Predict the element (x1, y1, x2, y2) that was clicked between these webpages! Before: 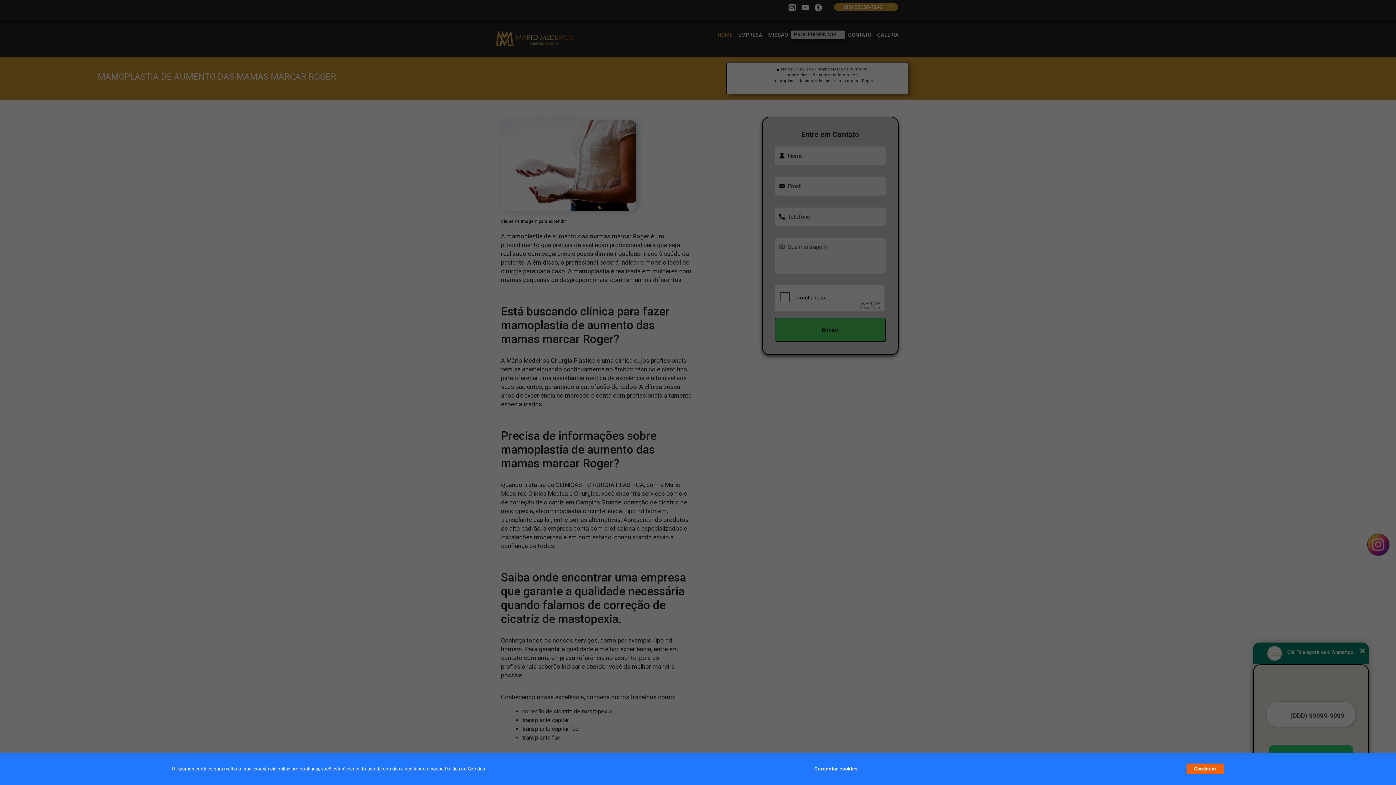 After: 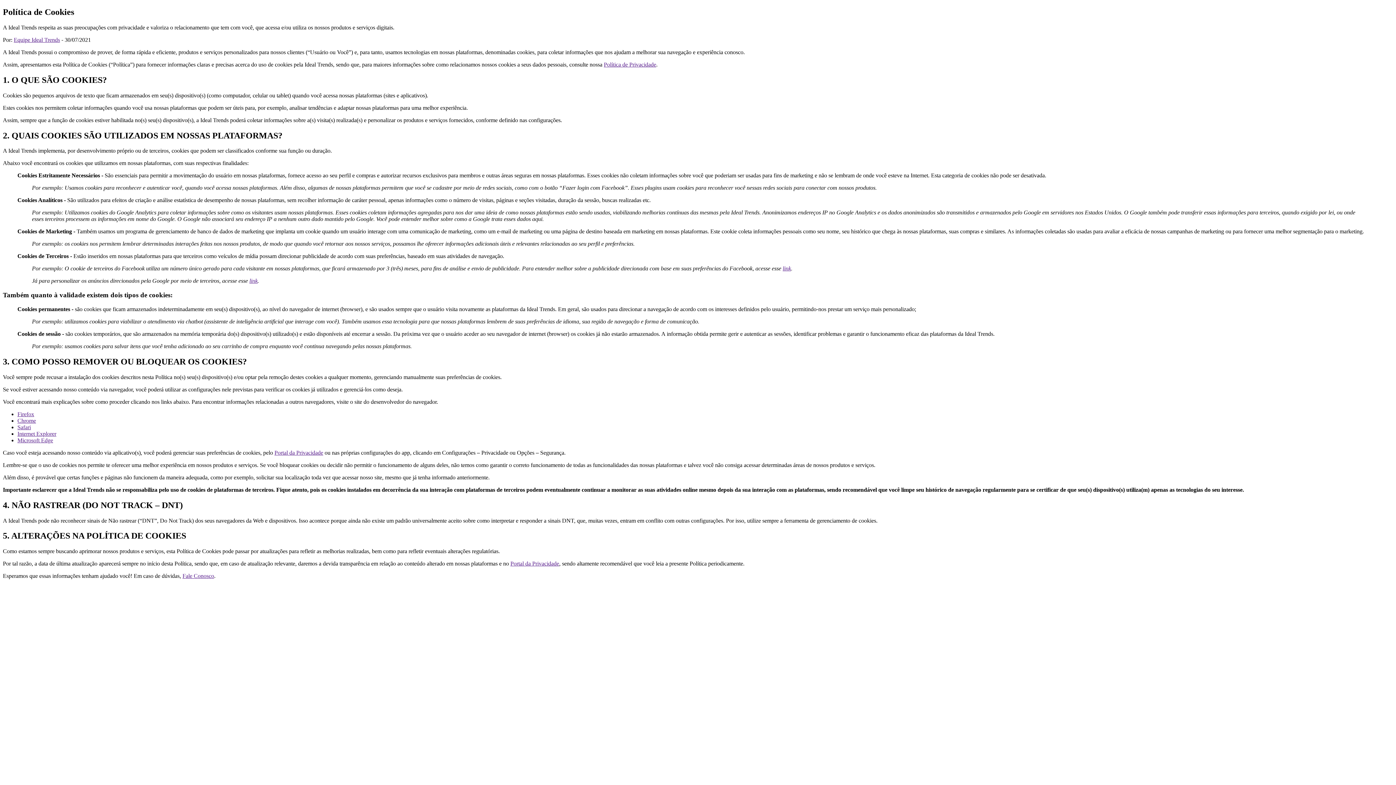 Action: label: Política de Cookies bbox: (444, 766, 485, 772)